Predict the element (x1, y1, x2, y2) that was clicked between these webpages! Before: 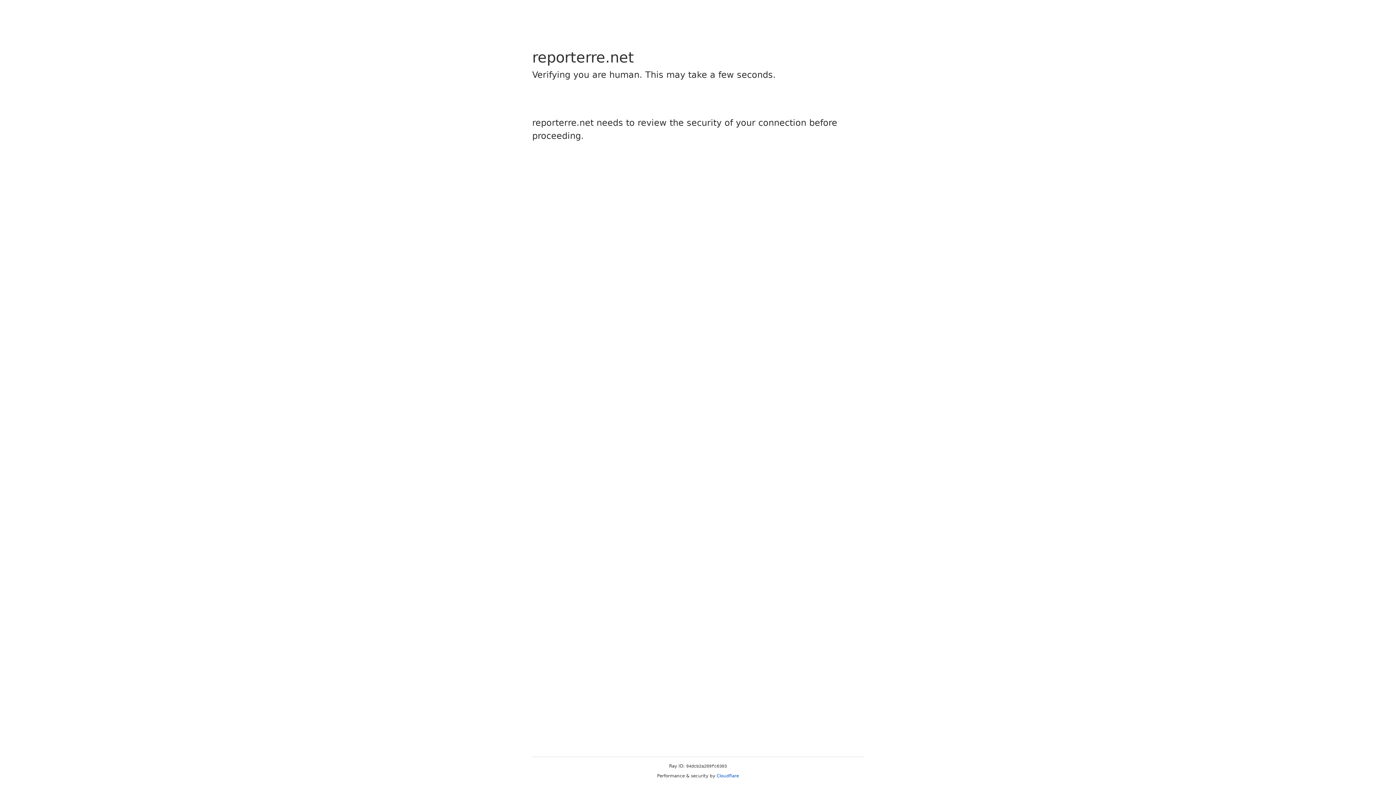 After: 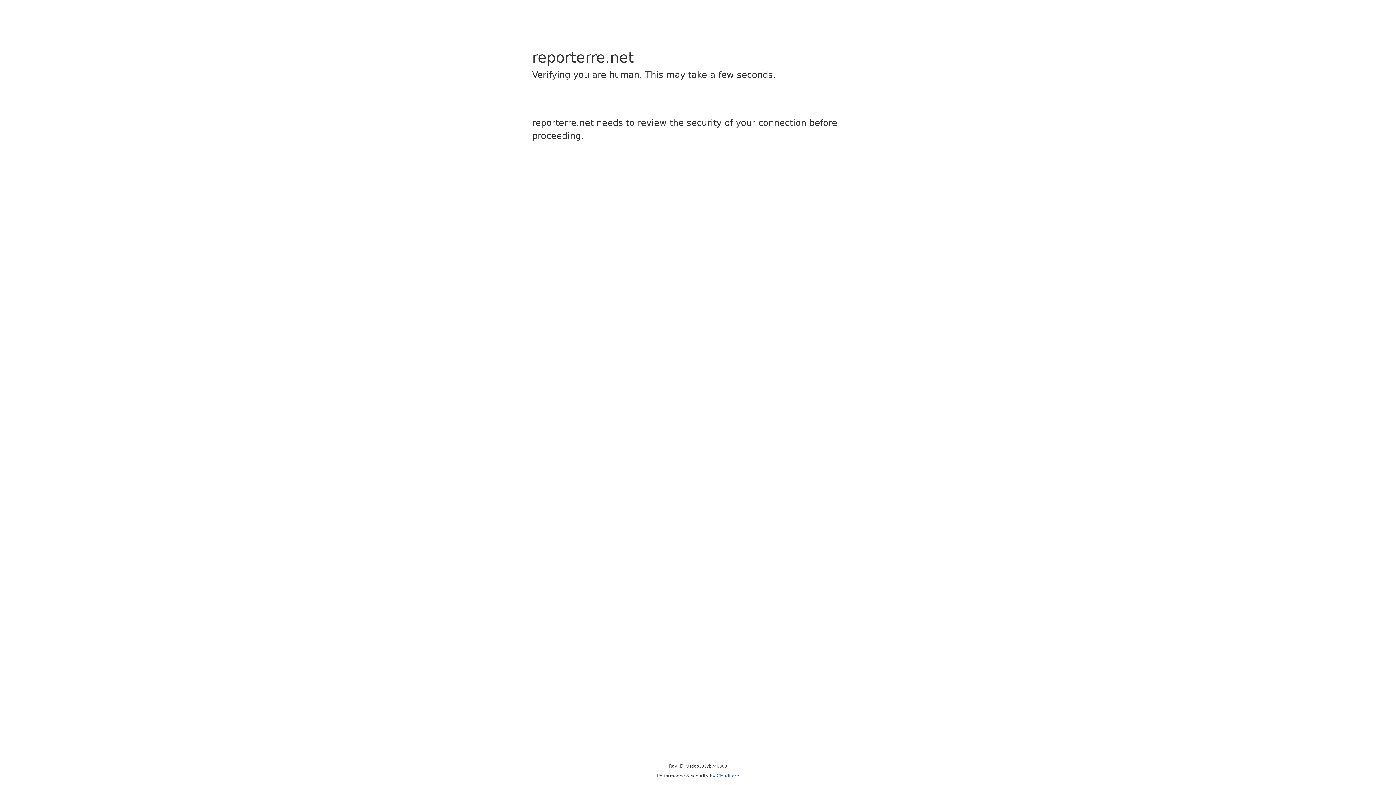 Action: label: Cloudflare bbox: (716, 773, 739, 778)